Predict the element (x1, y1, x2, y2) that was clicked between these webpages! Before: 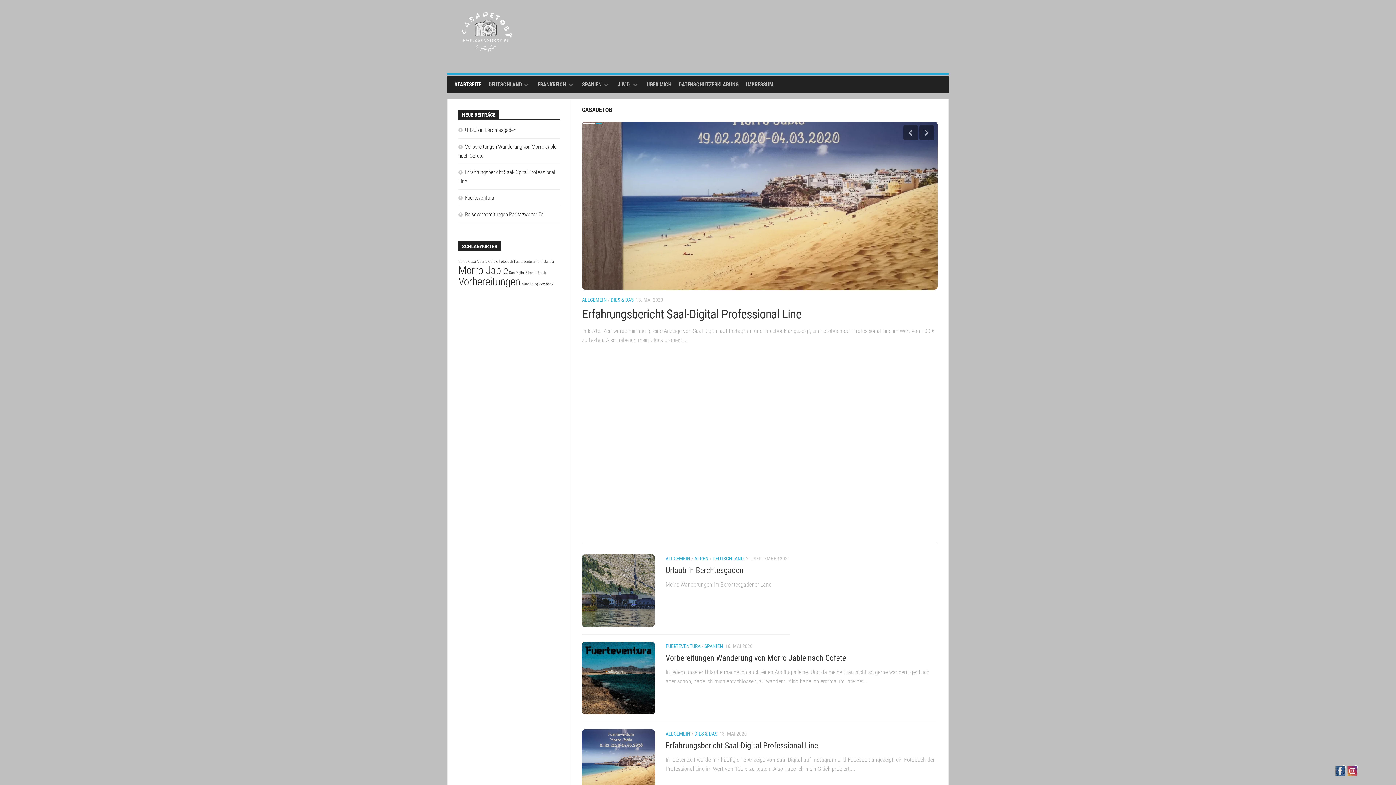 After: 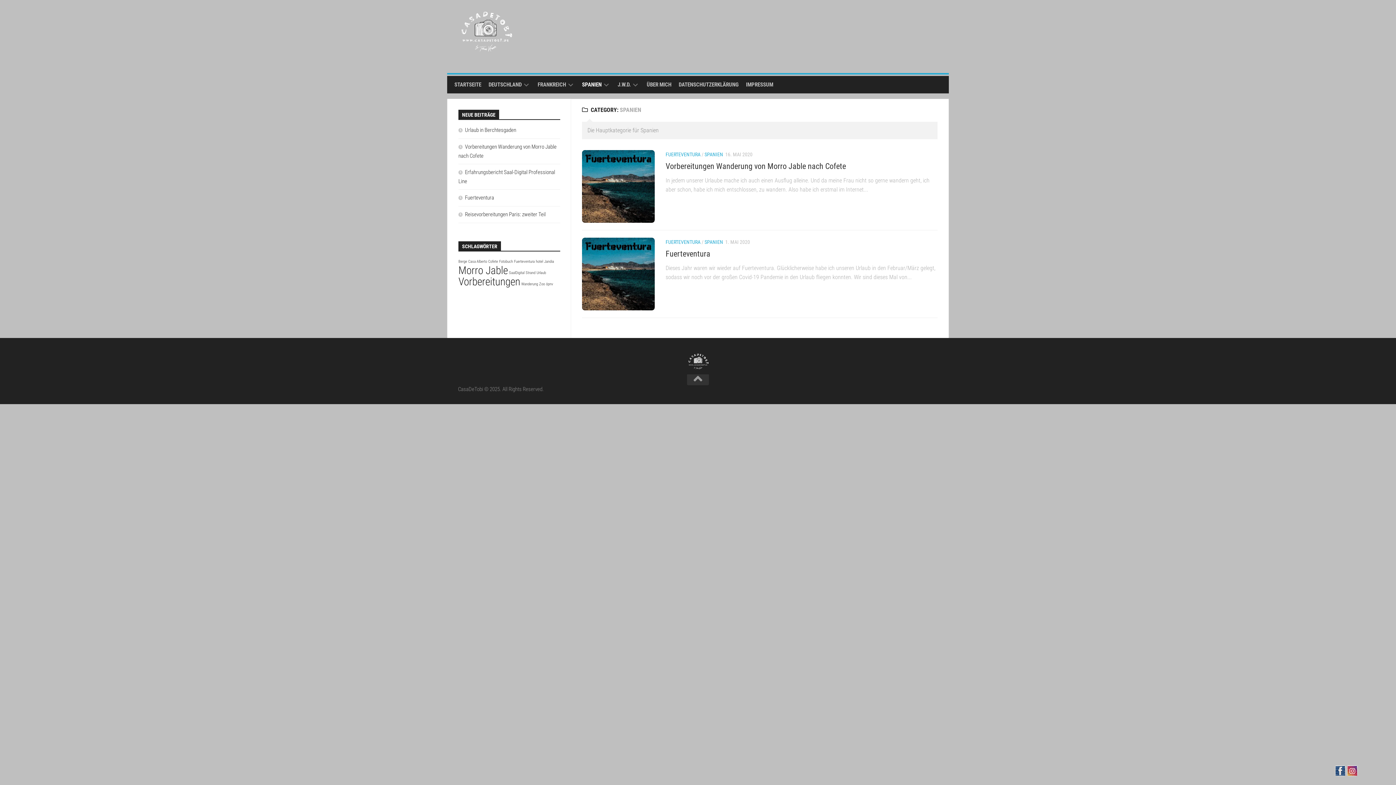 Action: label: SPANIEN bbox: (582, 81, 601, 88)